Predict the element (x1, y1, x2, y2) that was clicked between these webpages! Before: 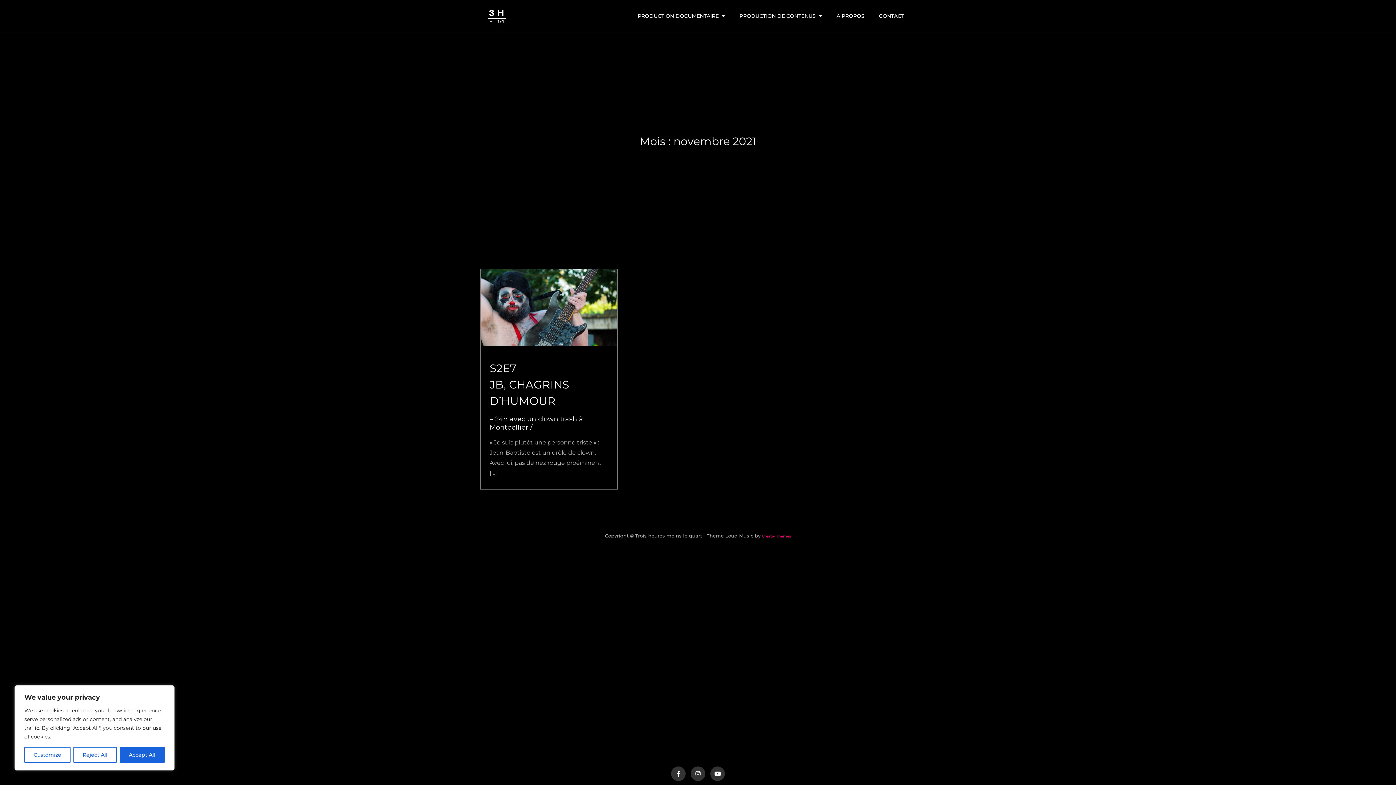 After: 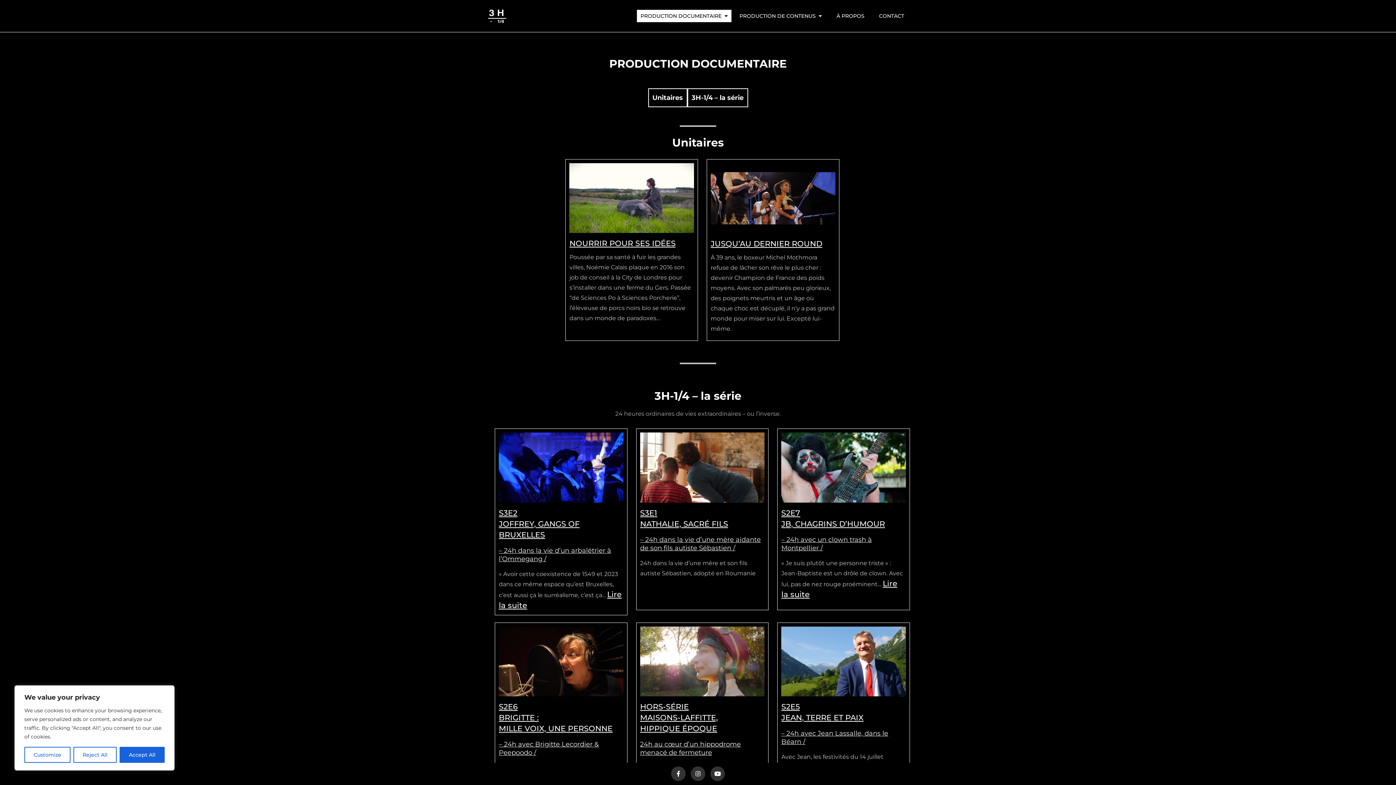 Action: label: PRODUCTION DOCUMENTAIRE bbox: (631, 0, 731, 32)